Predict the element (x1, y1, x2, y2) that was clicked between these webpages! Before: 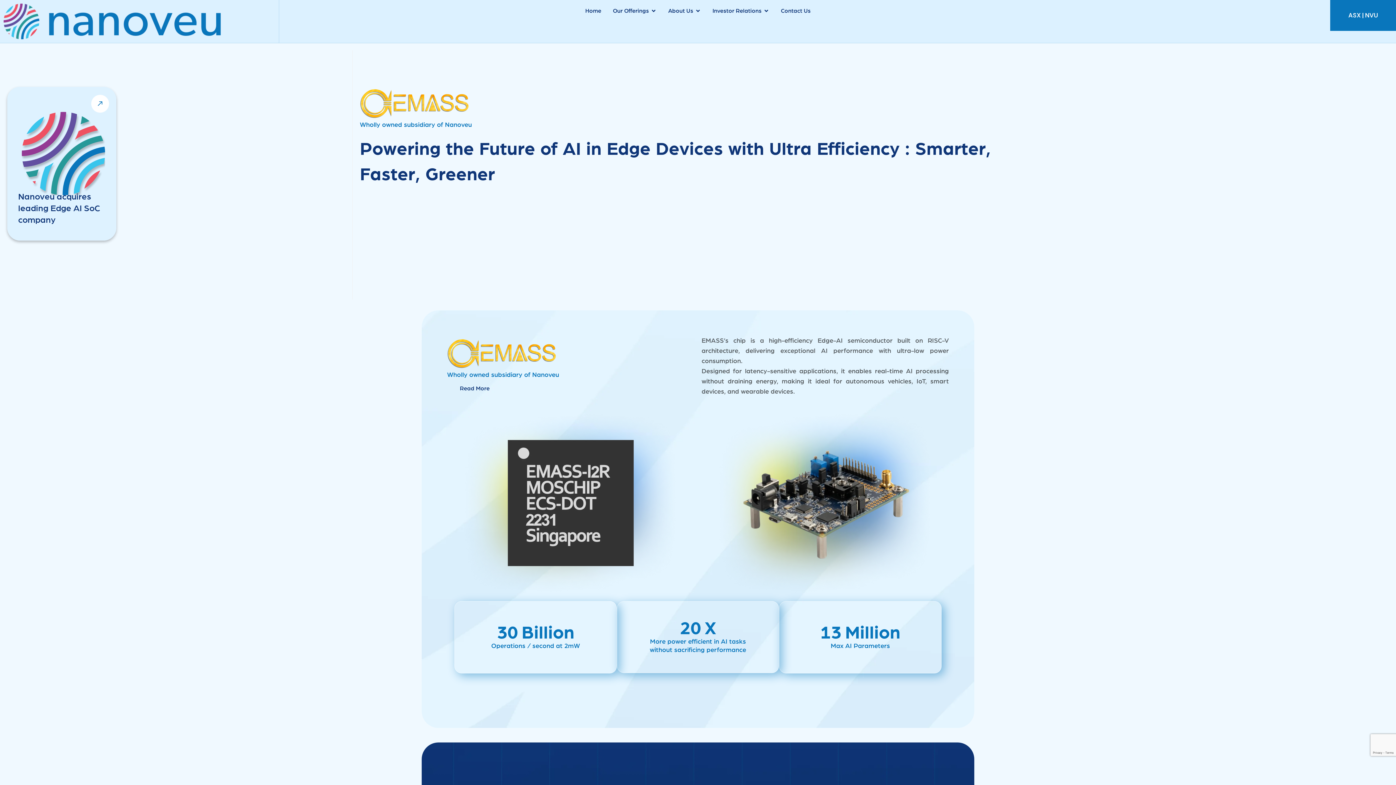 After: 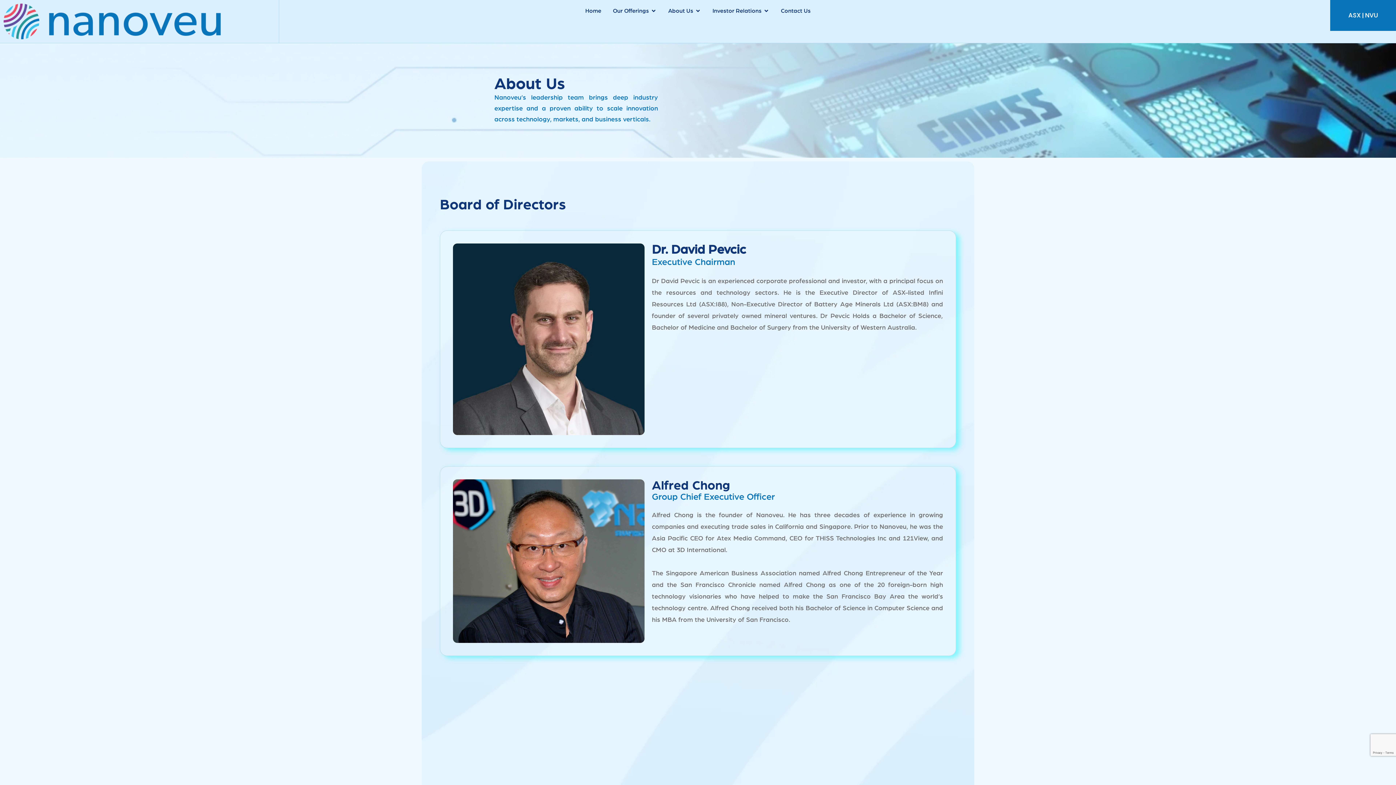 Action: label: About Us bbox: (663, 3, 707, 18)